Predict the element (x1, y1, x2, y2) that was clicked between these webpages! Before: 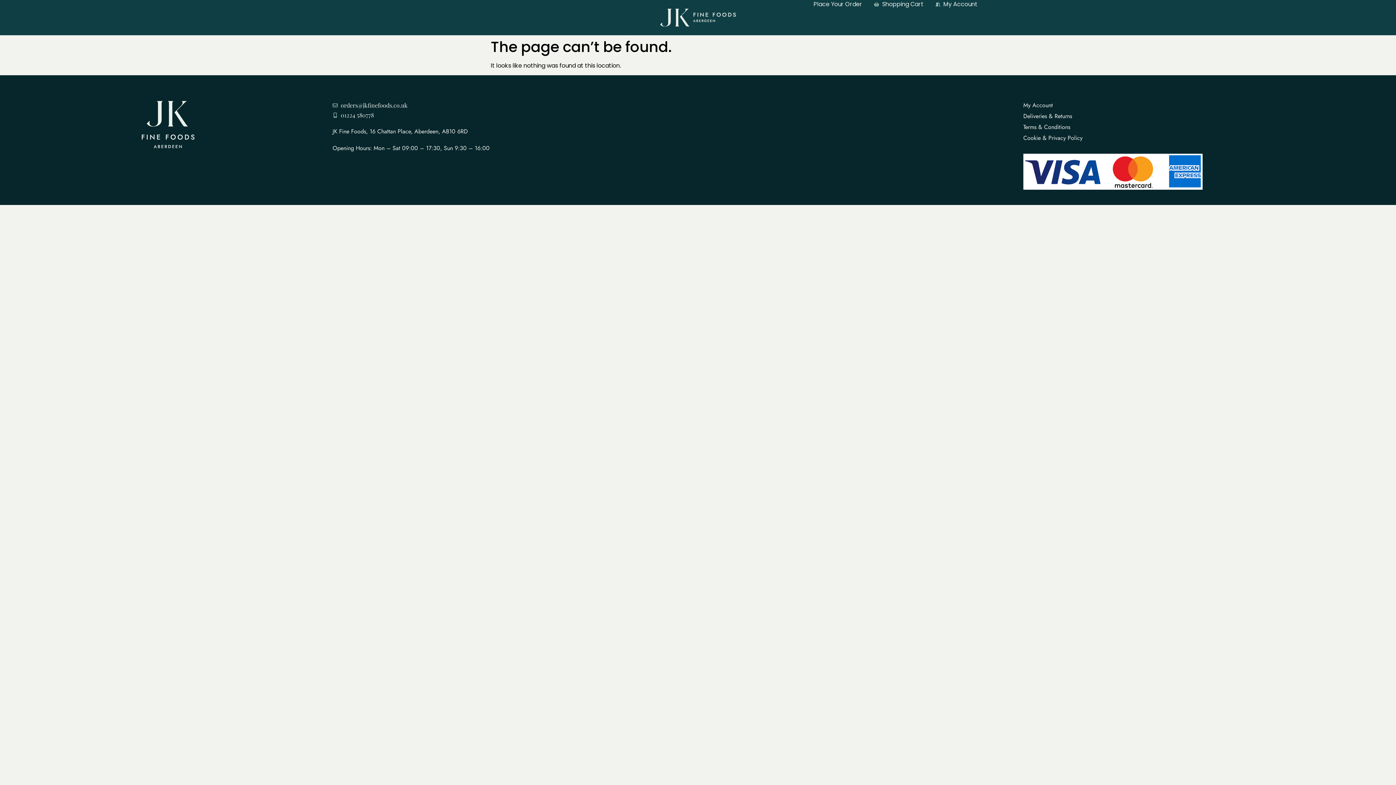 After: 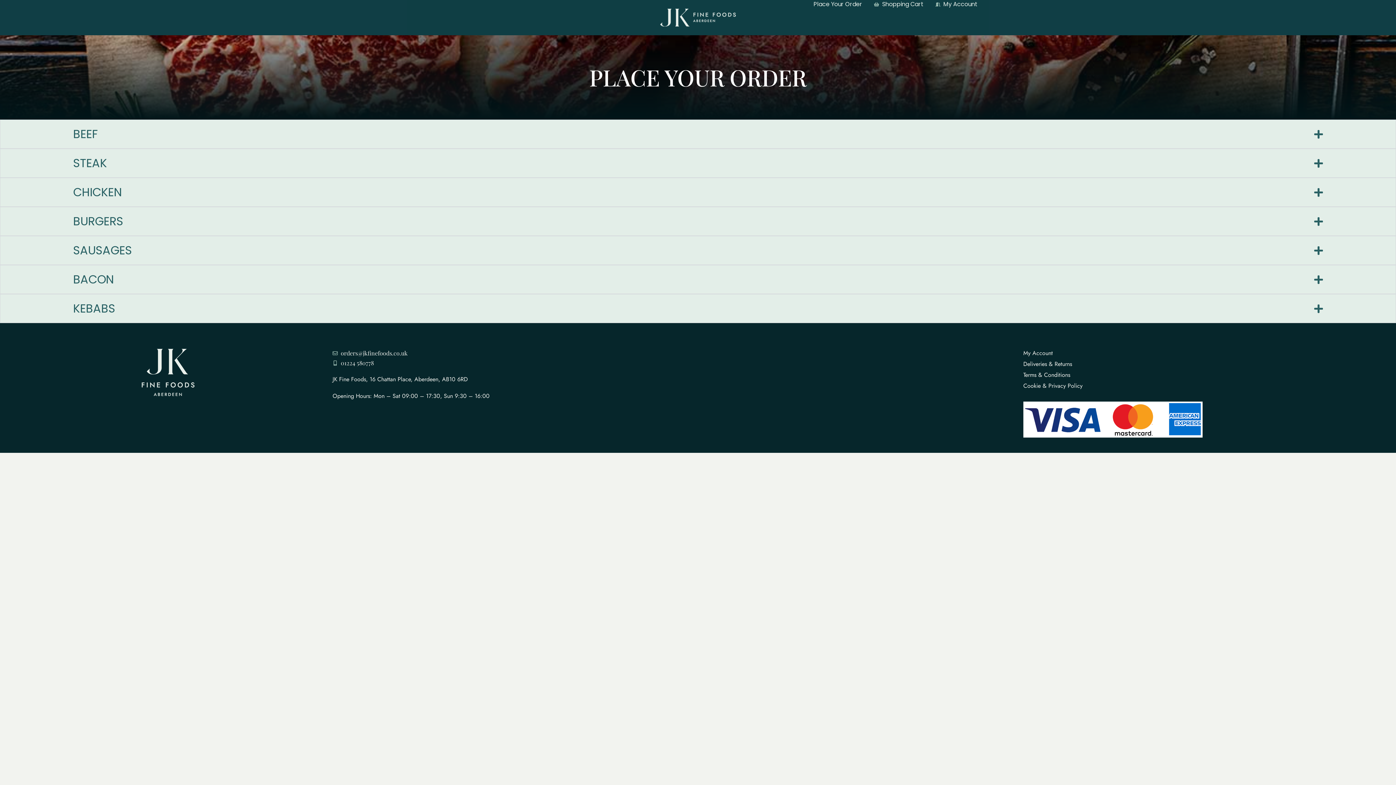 Action: label: Place Your Order bbox: (813, 0, 862, 8)